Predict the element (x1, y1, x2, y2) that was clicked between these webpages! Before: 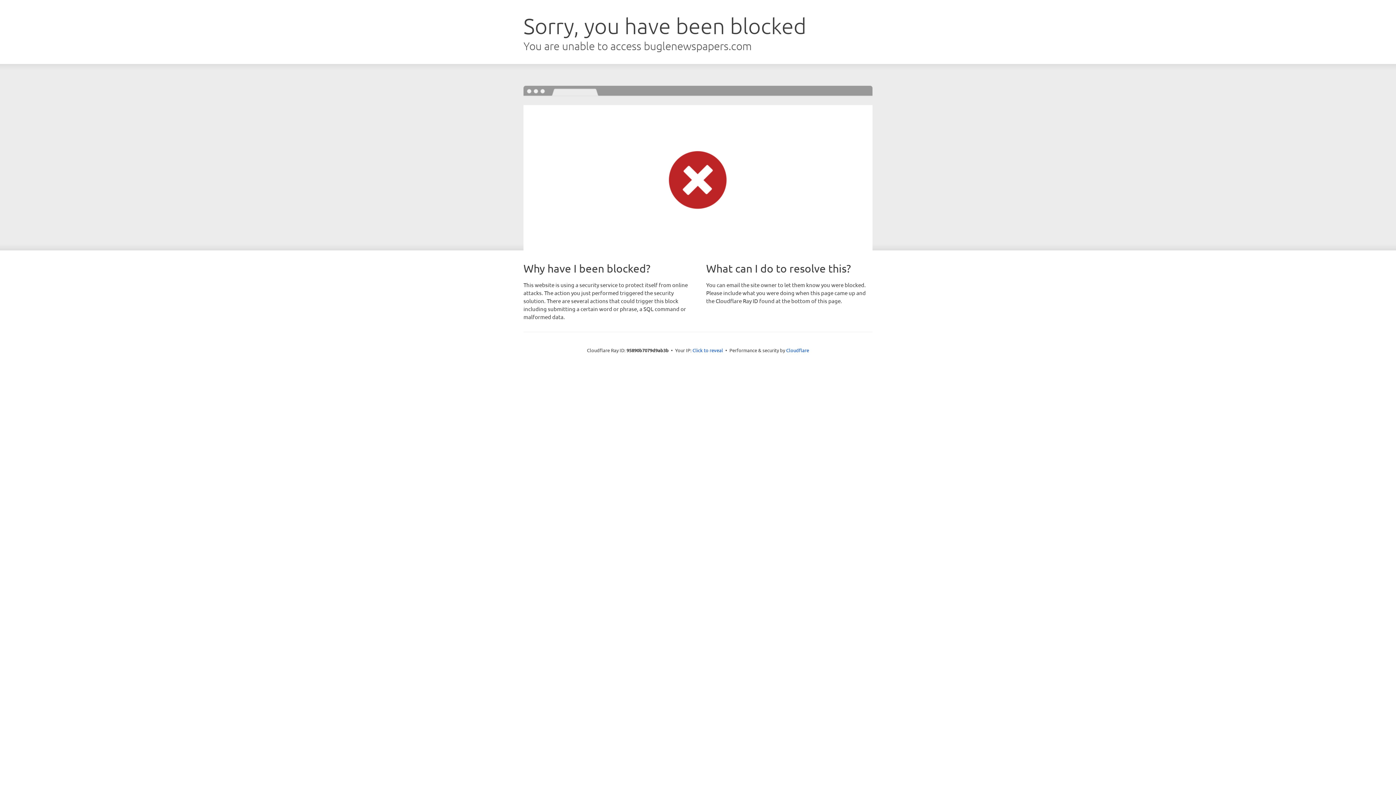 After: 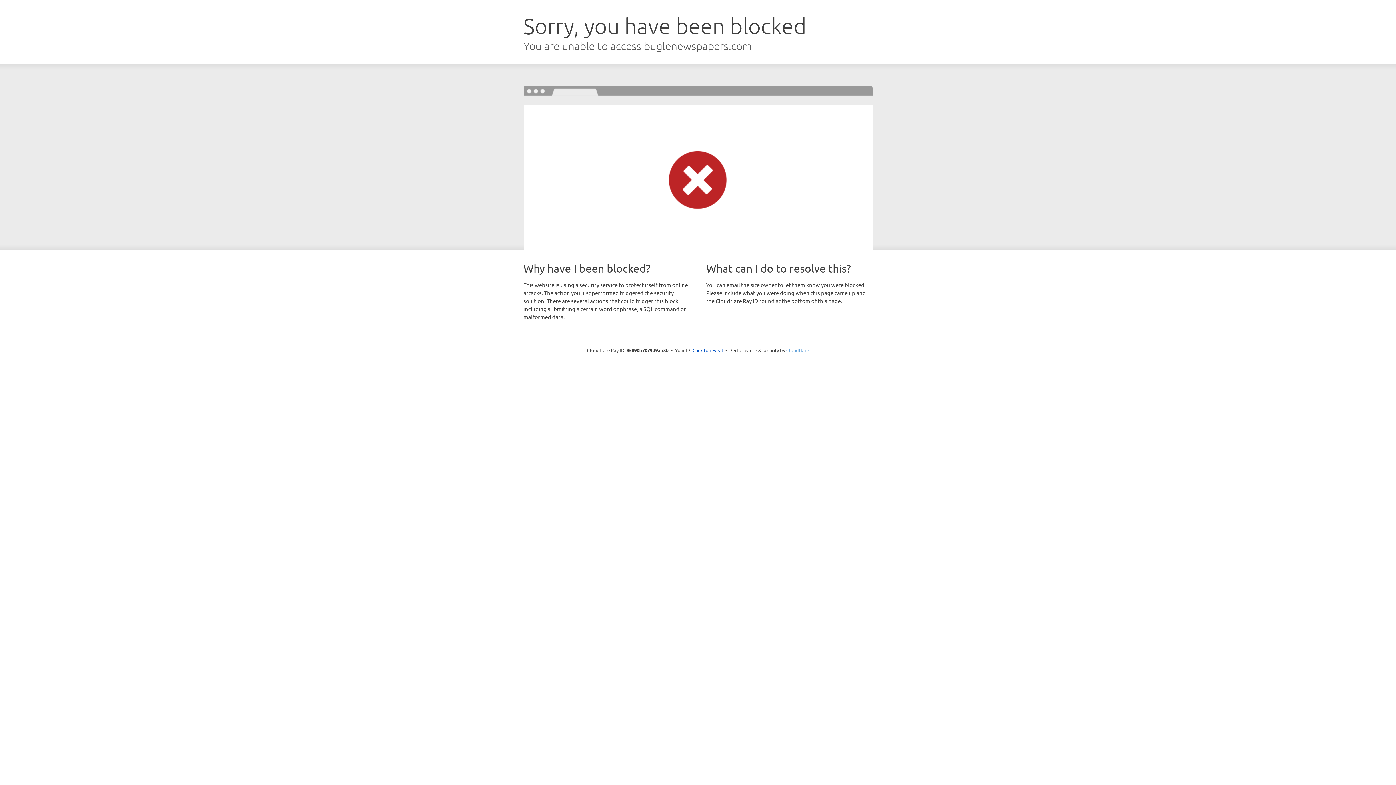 Action: bbox: (786, 347, 809, 353) label: Cloudflare